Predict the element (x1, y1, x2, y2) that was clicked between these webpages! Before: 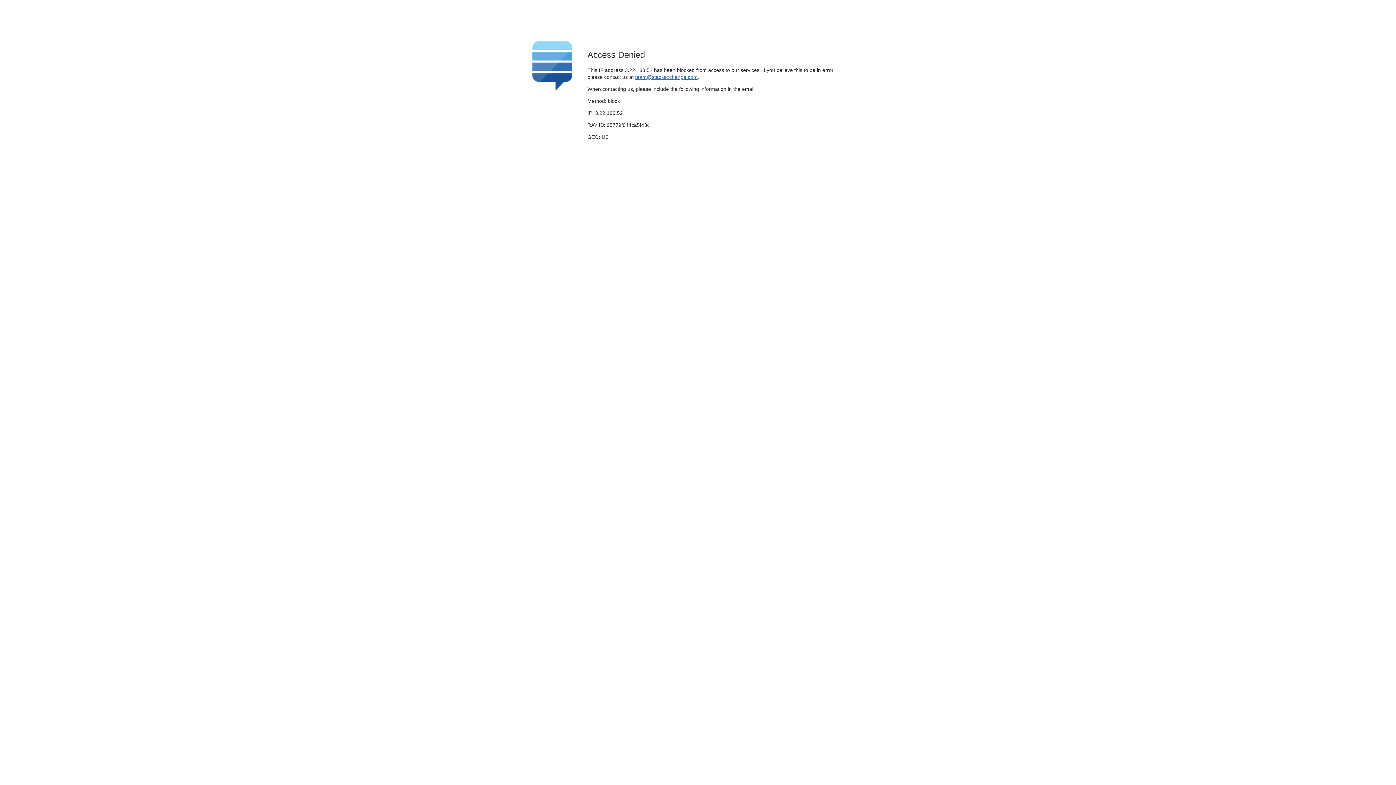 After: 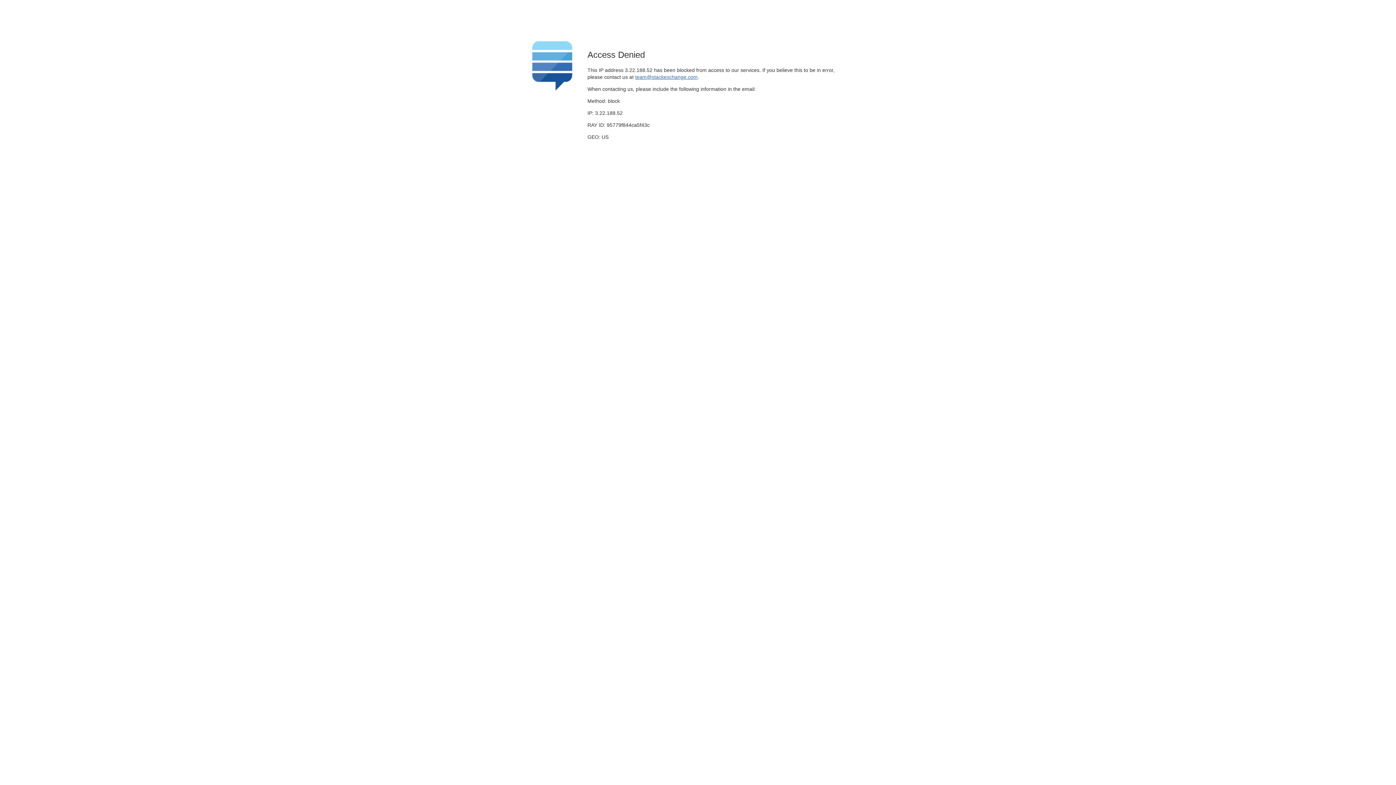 Action: bbox: (635, 74, 697, 79) label: team@stackexchange.com